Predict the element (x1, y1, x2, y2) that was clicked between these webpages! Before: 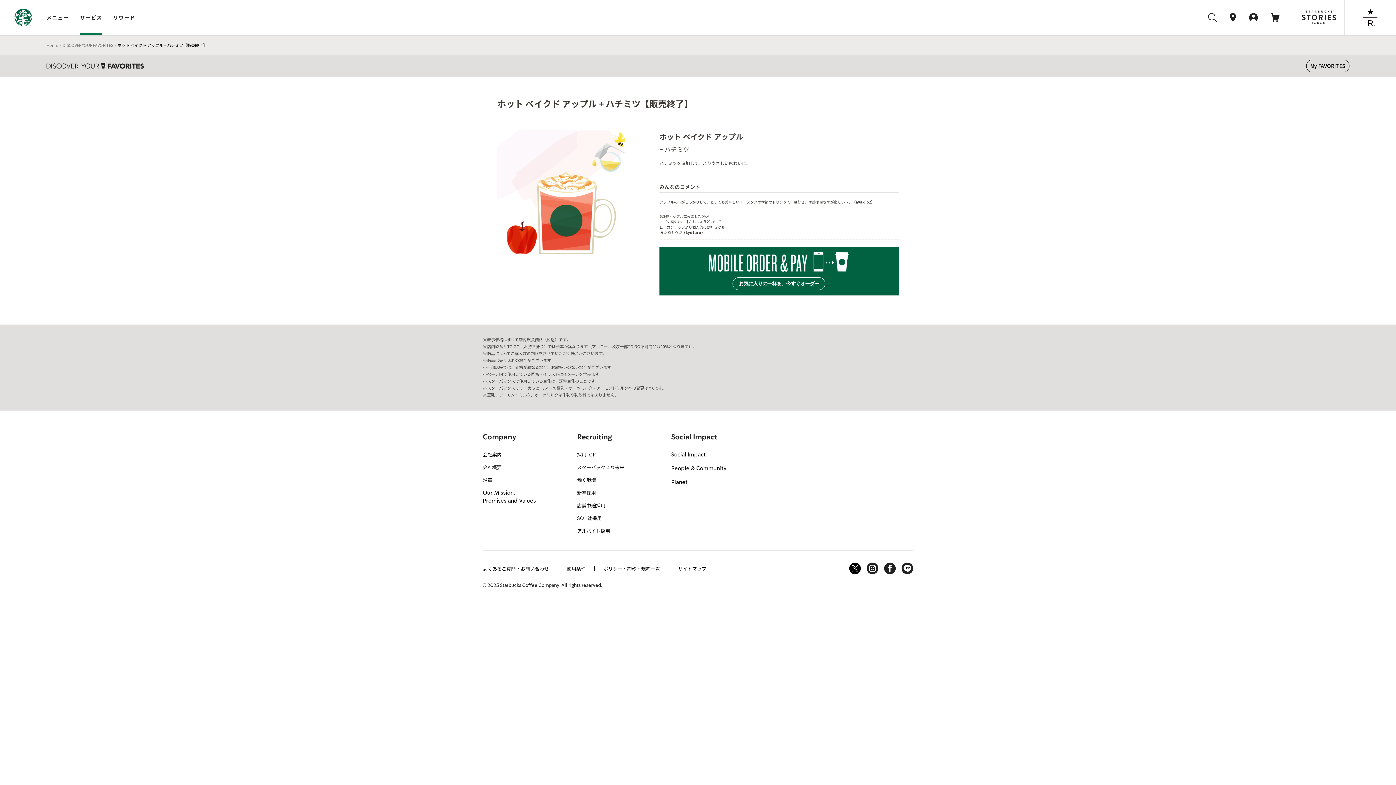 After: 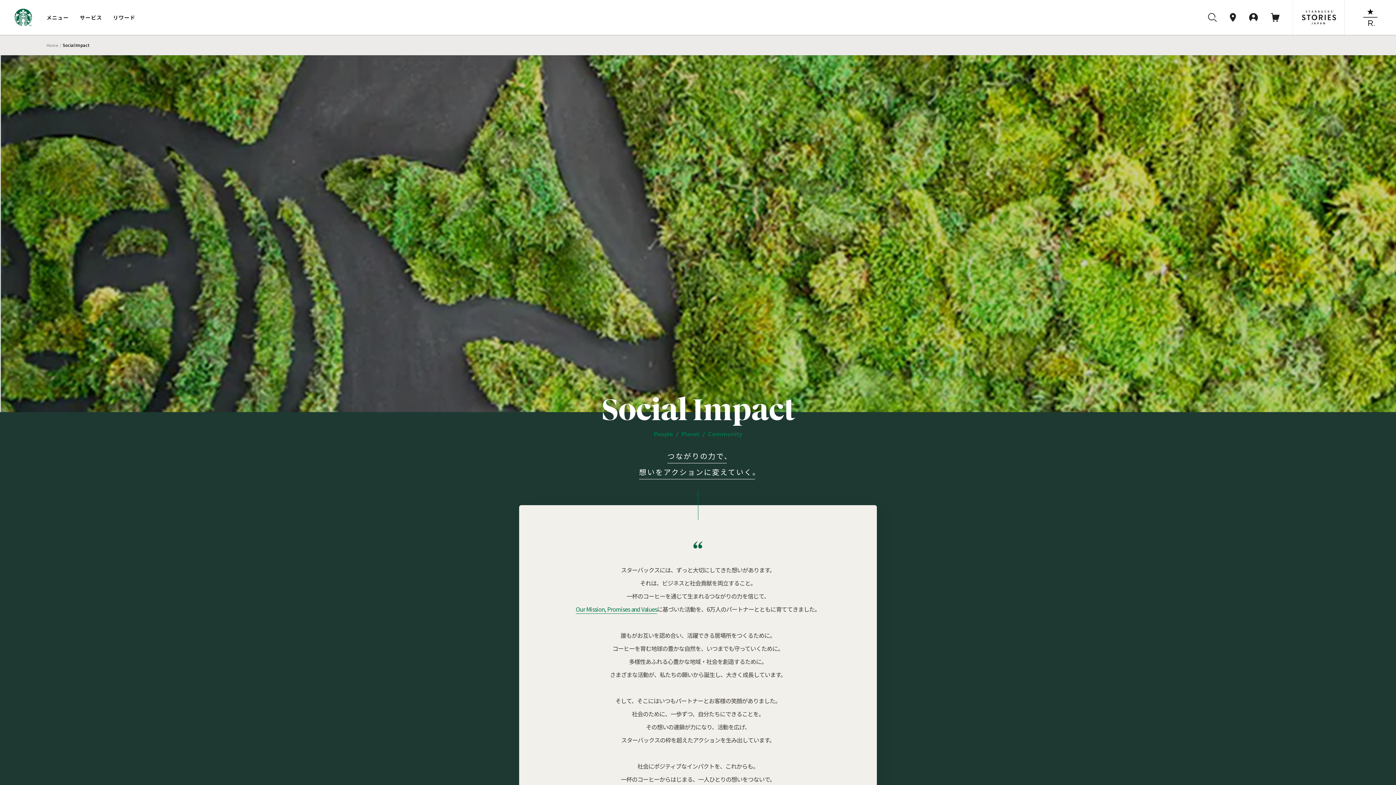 Action: bbox: (671, 452, 705, 457) label: Social Impact